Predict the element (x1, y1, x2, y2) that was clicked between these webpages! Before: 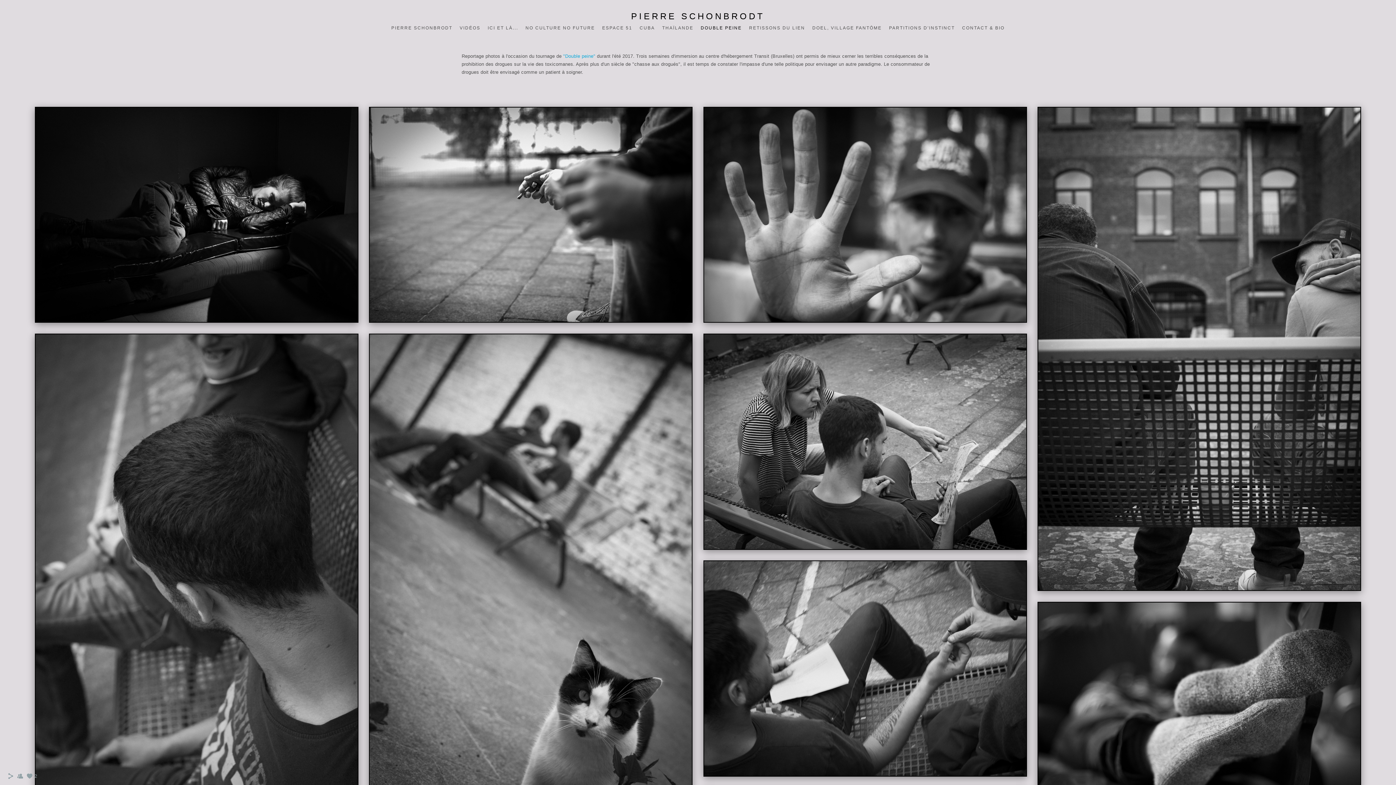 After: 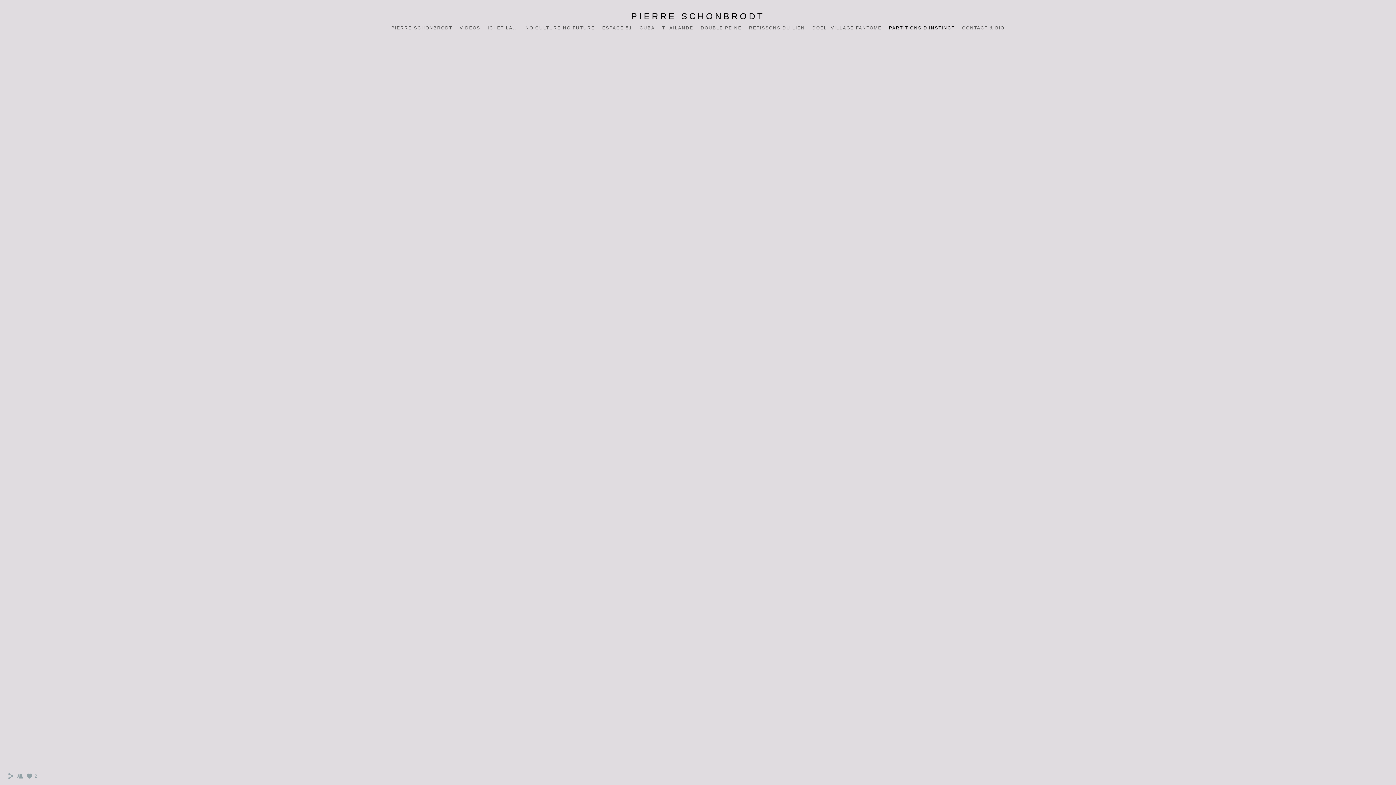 Action: bbox: (889, 25, 955, 30) label: PARTITIONS D'INSTINCT